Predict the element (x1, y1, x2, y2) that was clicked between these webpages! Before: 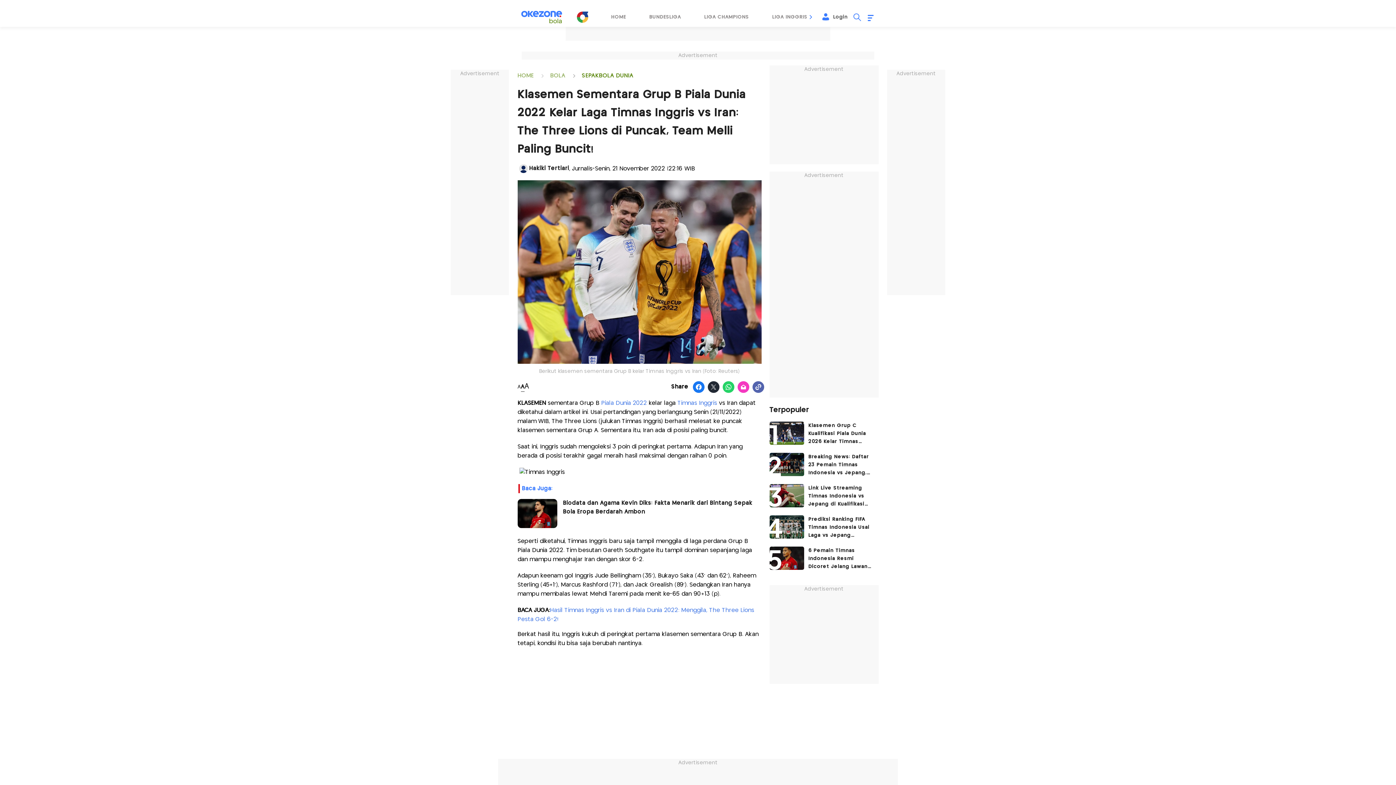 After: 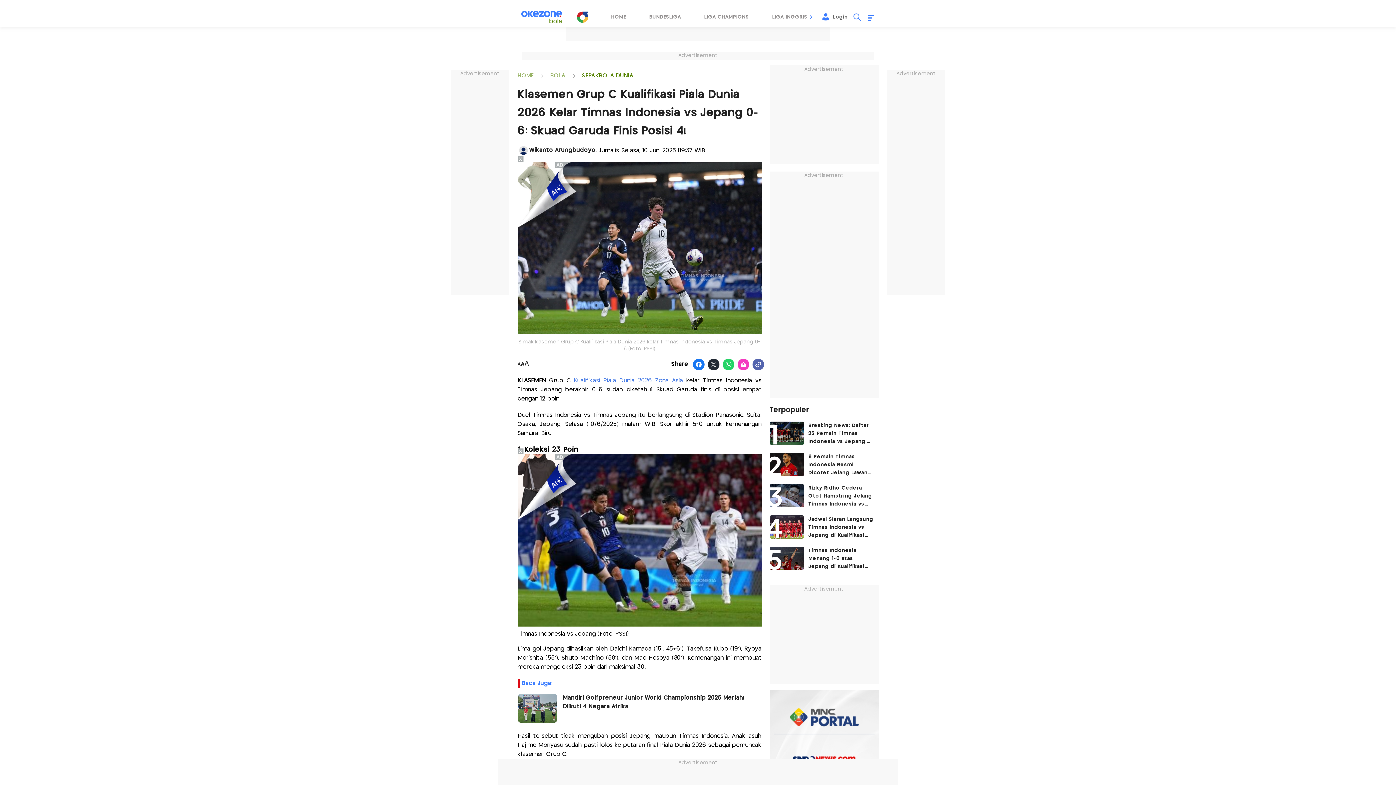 Action: bbox: (808, 421, 874, 445) label: Klasemen Grup C Kualifikasi Piala Dunia 2026 Kelar Timnas Indonesia vs Jepang 0-6: Skuad Garuda Finis Posisi 4!